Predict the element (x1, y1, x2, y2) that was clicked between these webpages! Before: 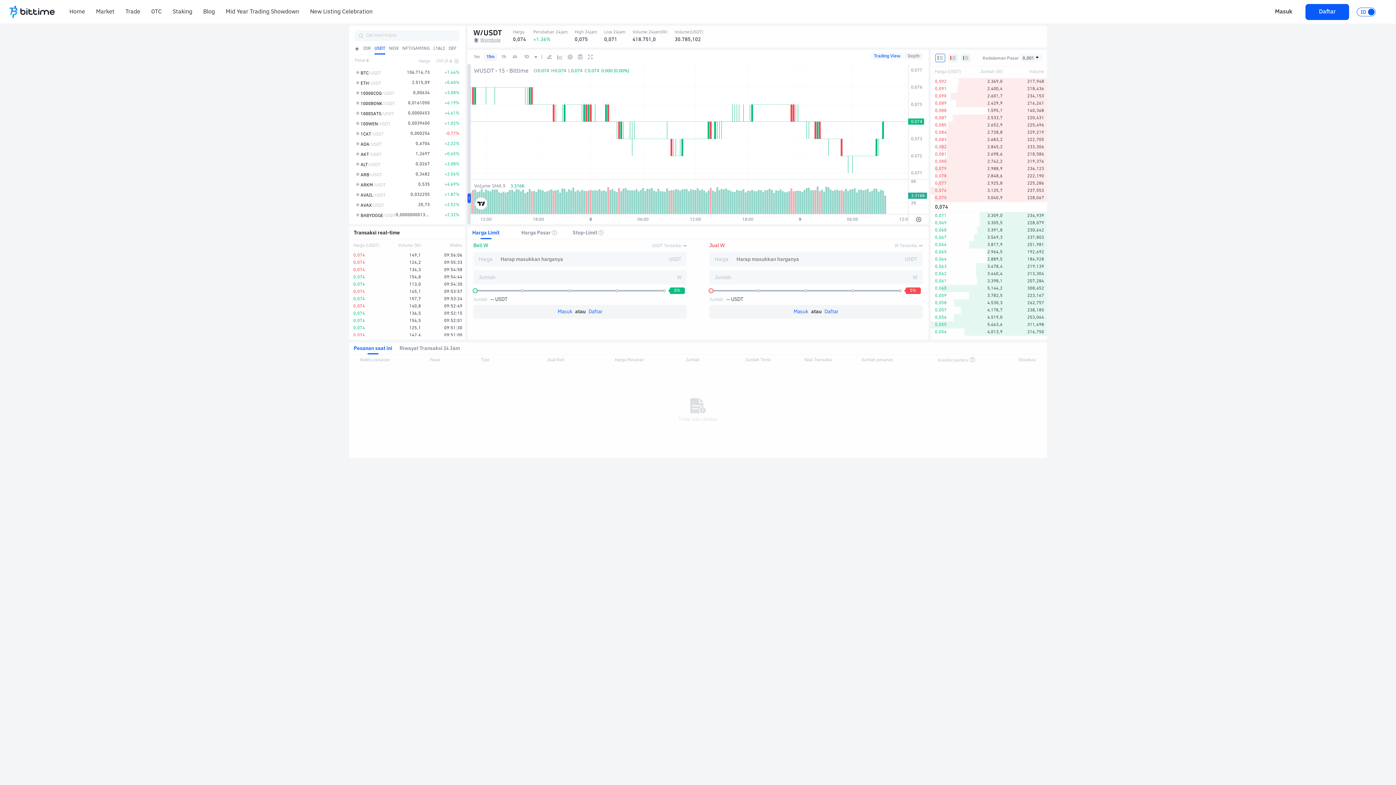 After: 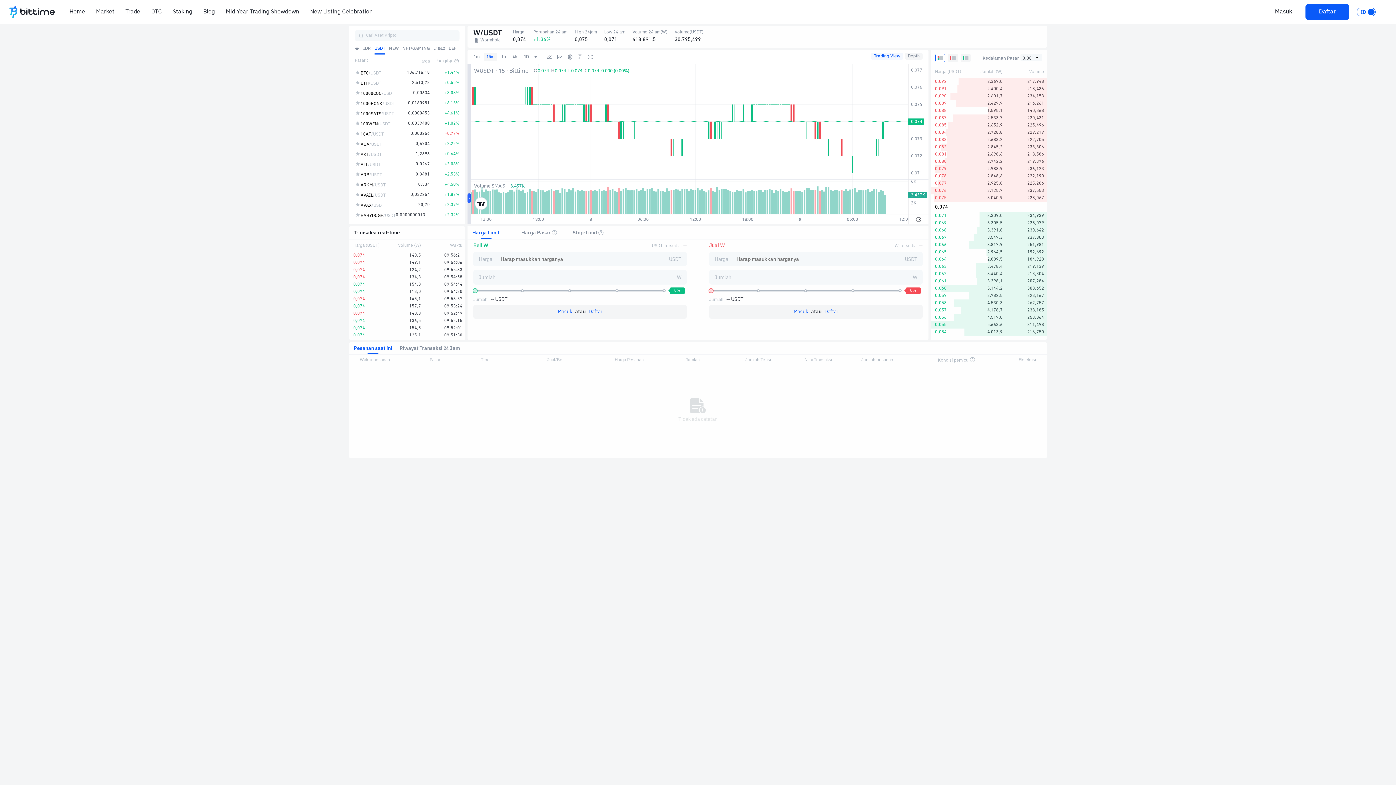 Action: label: Masuk bbox: (793, 309, 808, 314)